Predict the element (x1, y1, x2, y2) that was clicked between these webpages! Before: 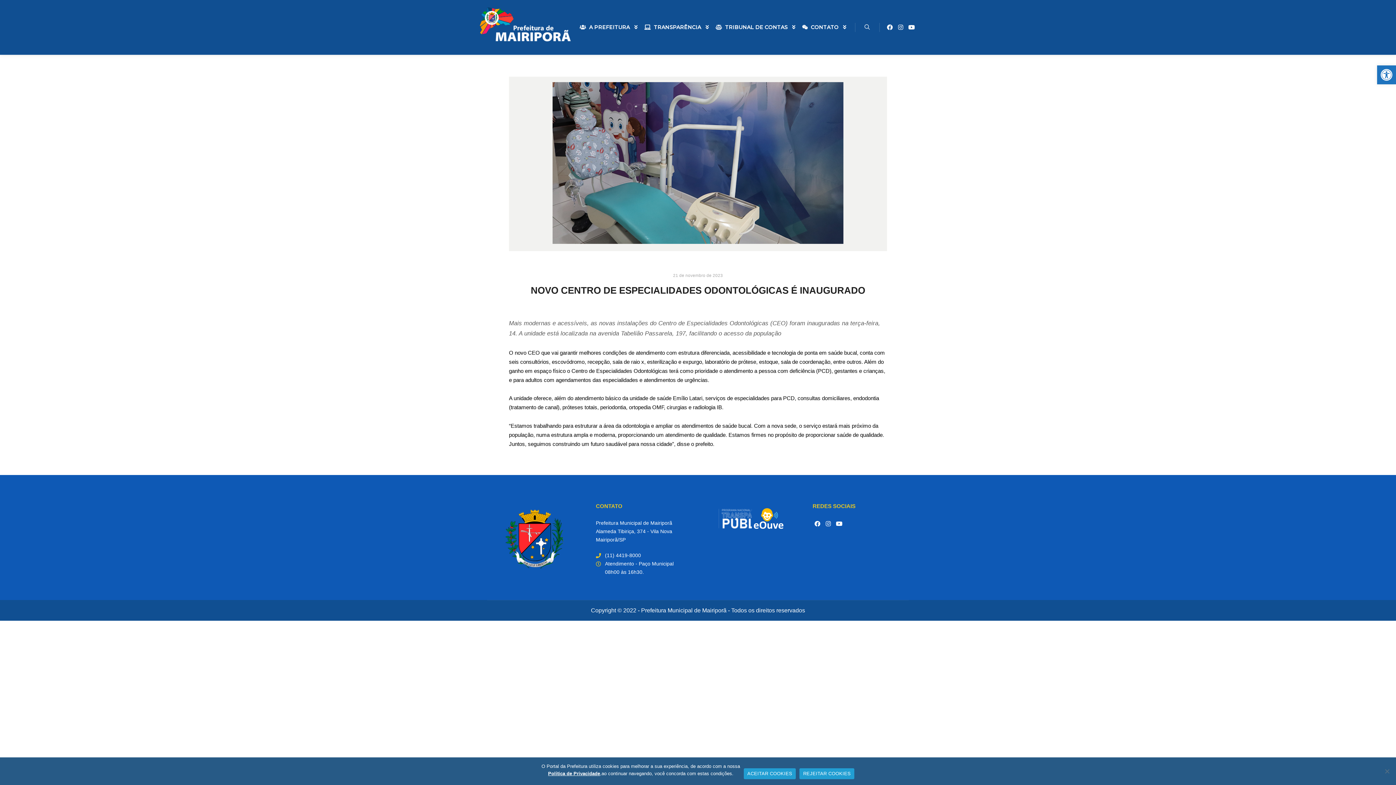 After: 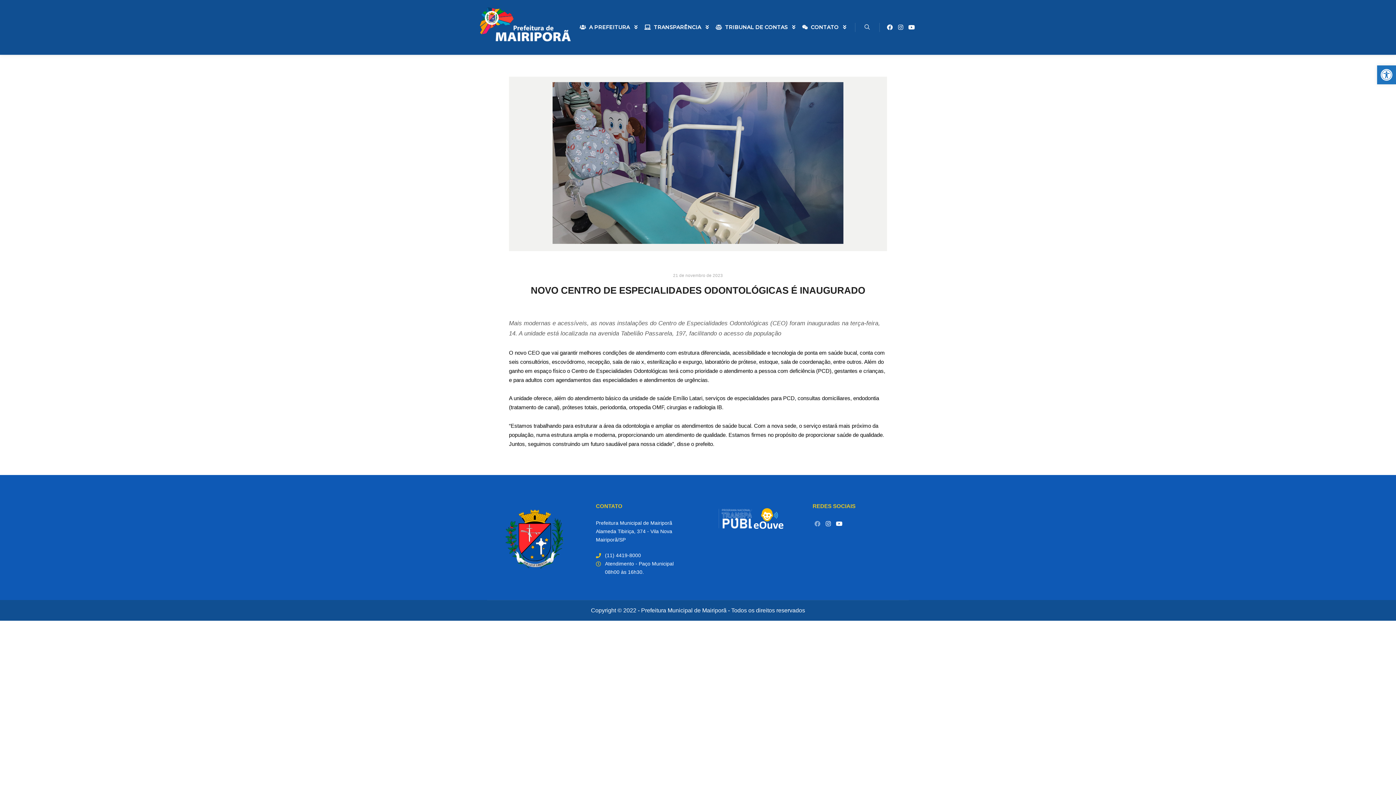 Action: bbox: (812, 519, 822, 528)